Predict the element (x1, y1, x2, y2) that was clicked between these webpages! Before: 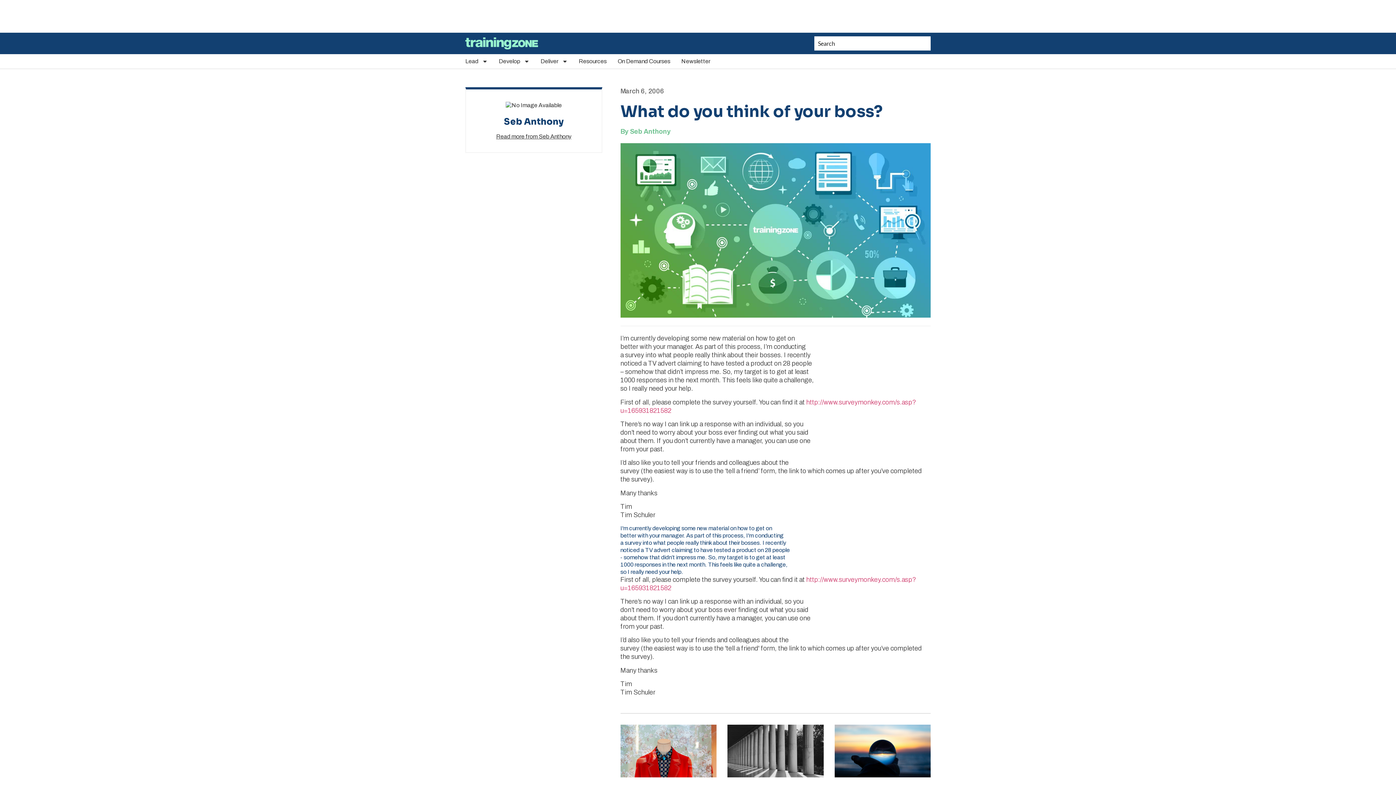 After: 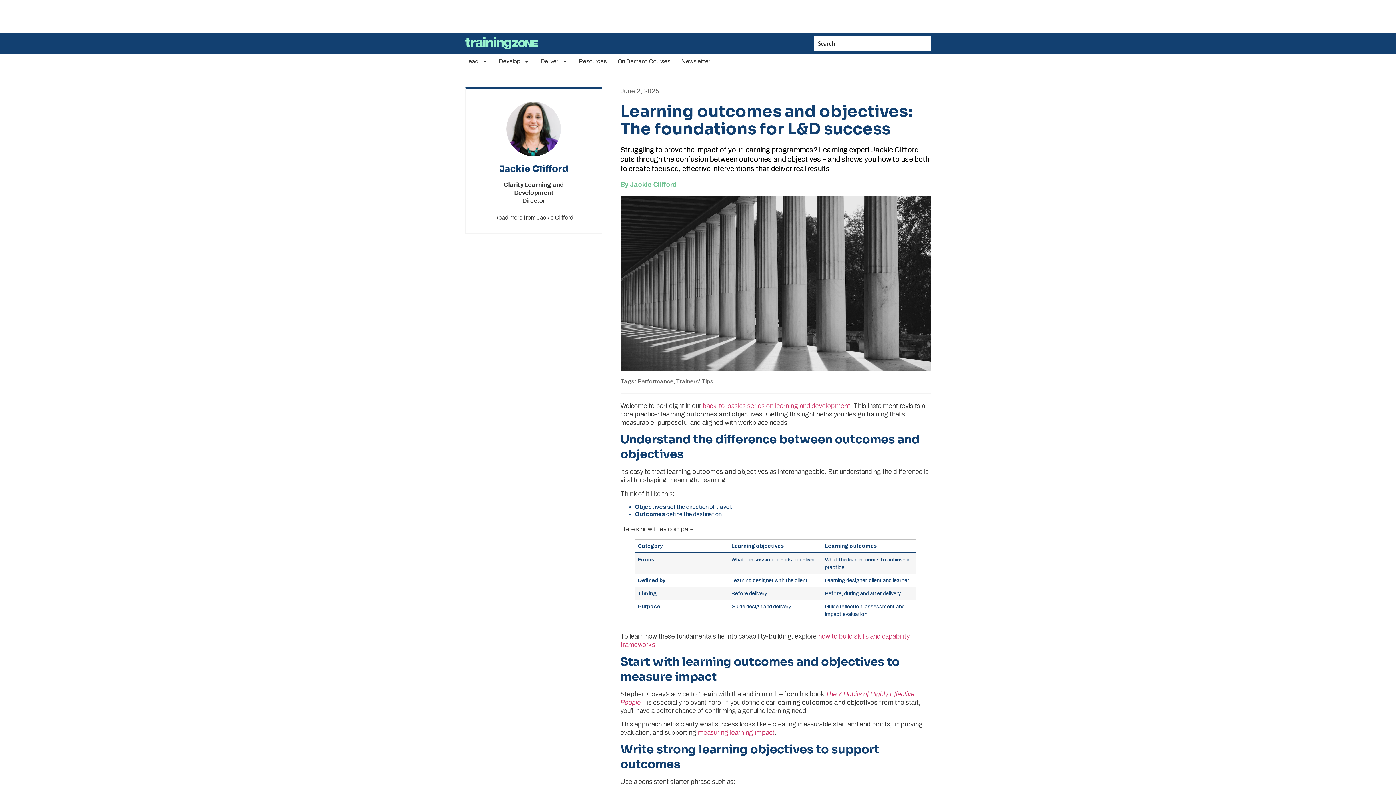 Action: bbox: (727, 724, 823, 777)